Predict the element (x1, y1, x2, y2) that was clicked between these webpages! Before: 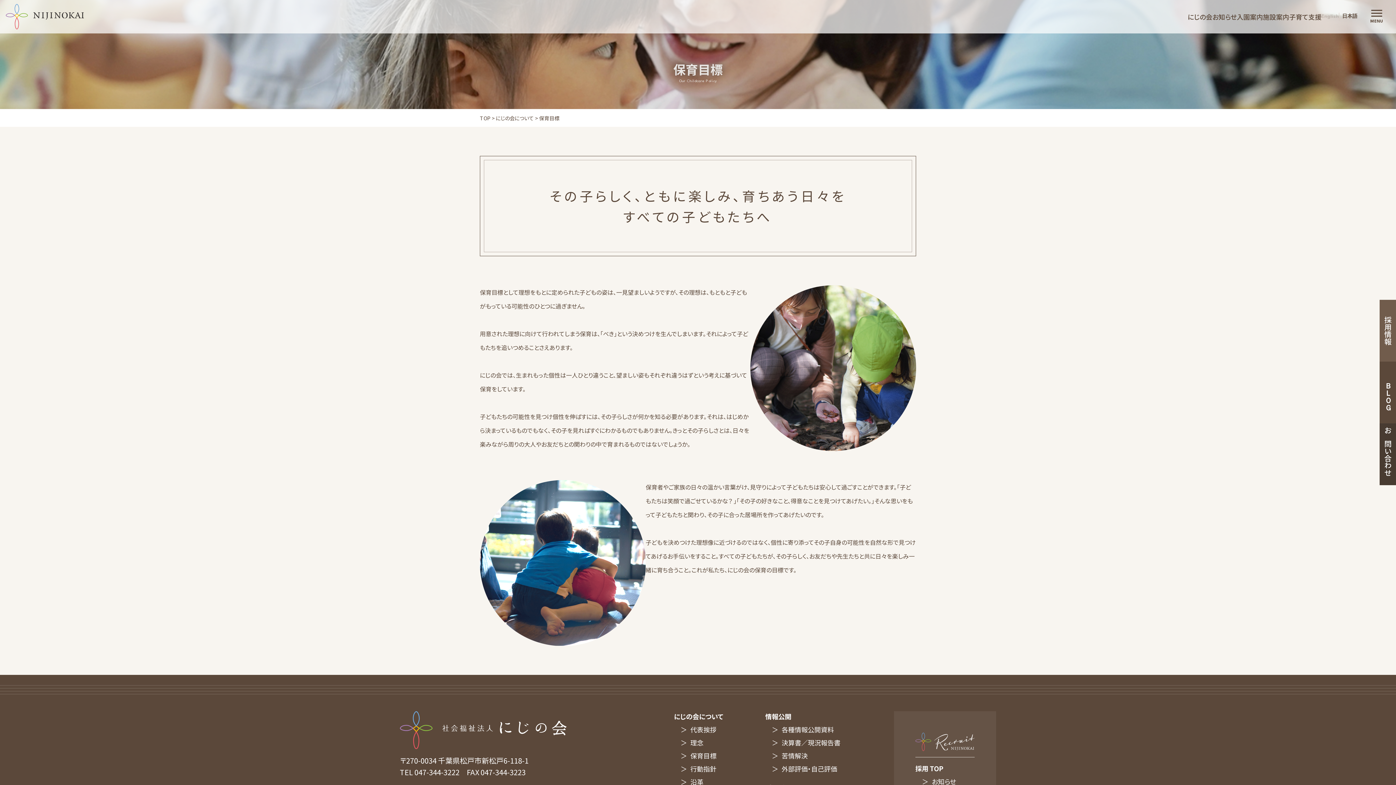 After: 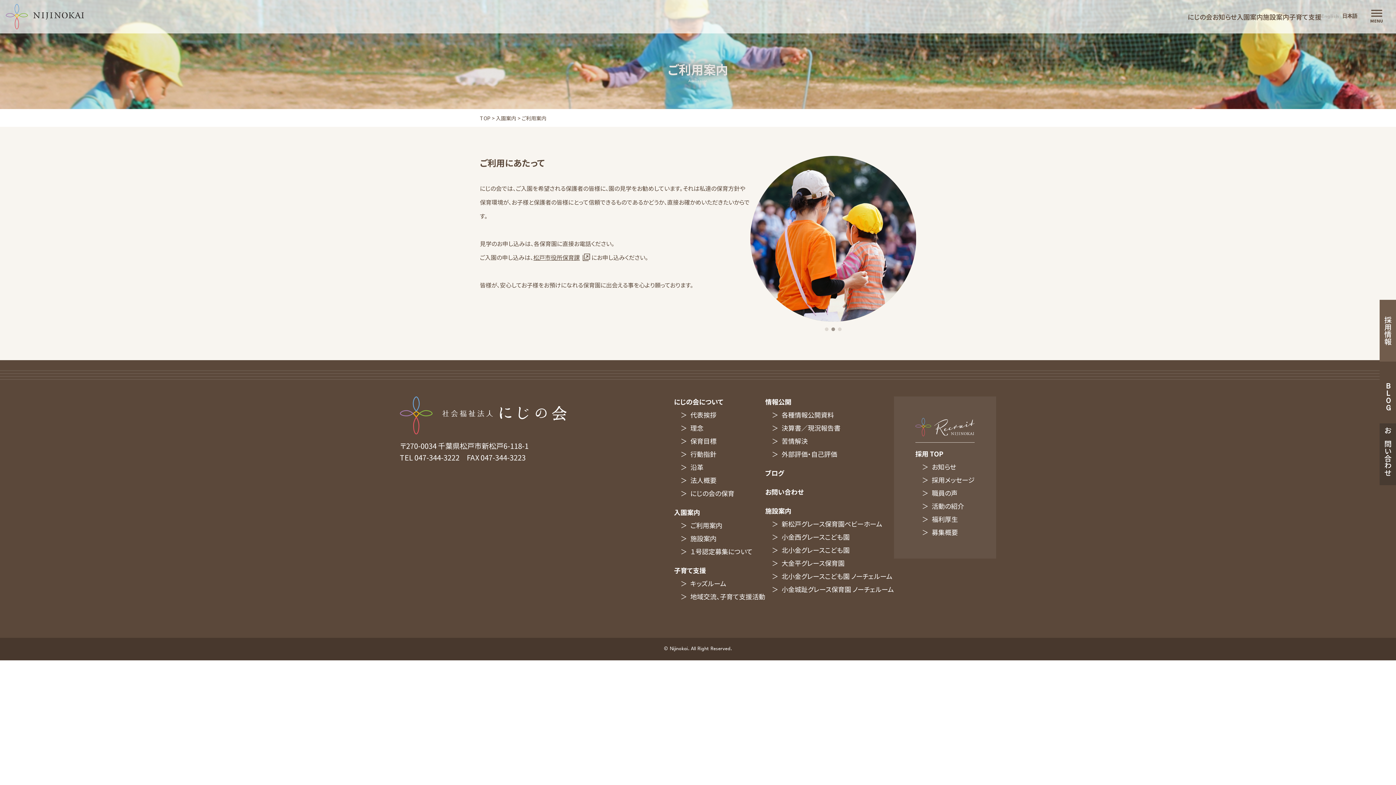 Action: bbox: (1237, 0, 1263, 33) label: 入園案内